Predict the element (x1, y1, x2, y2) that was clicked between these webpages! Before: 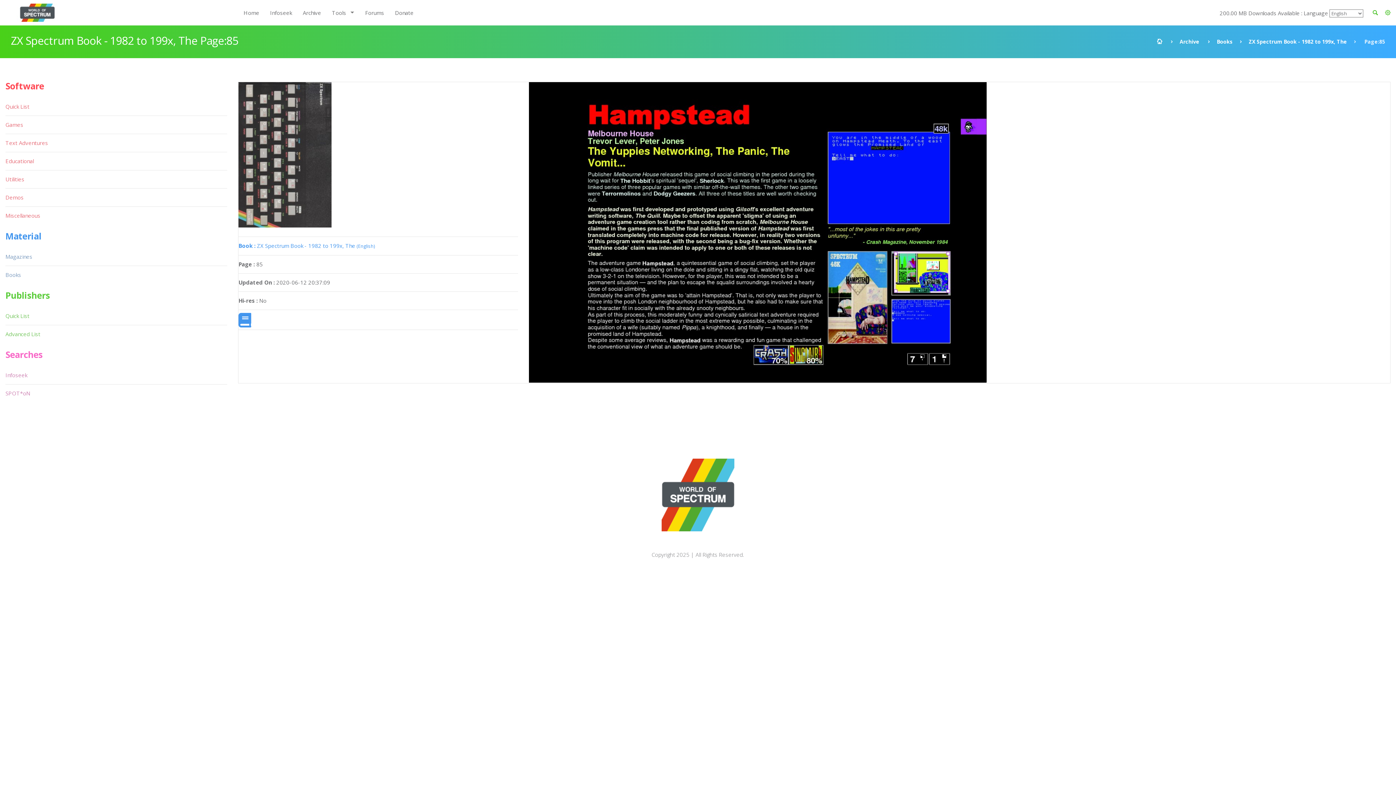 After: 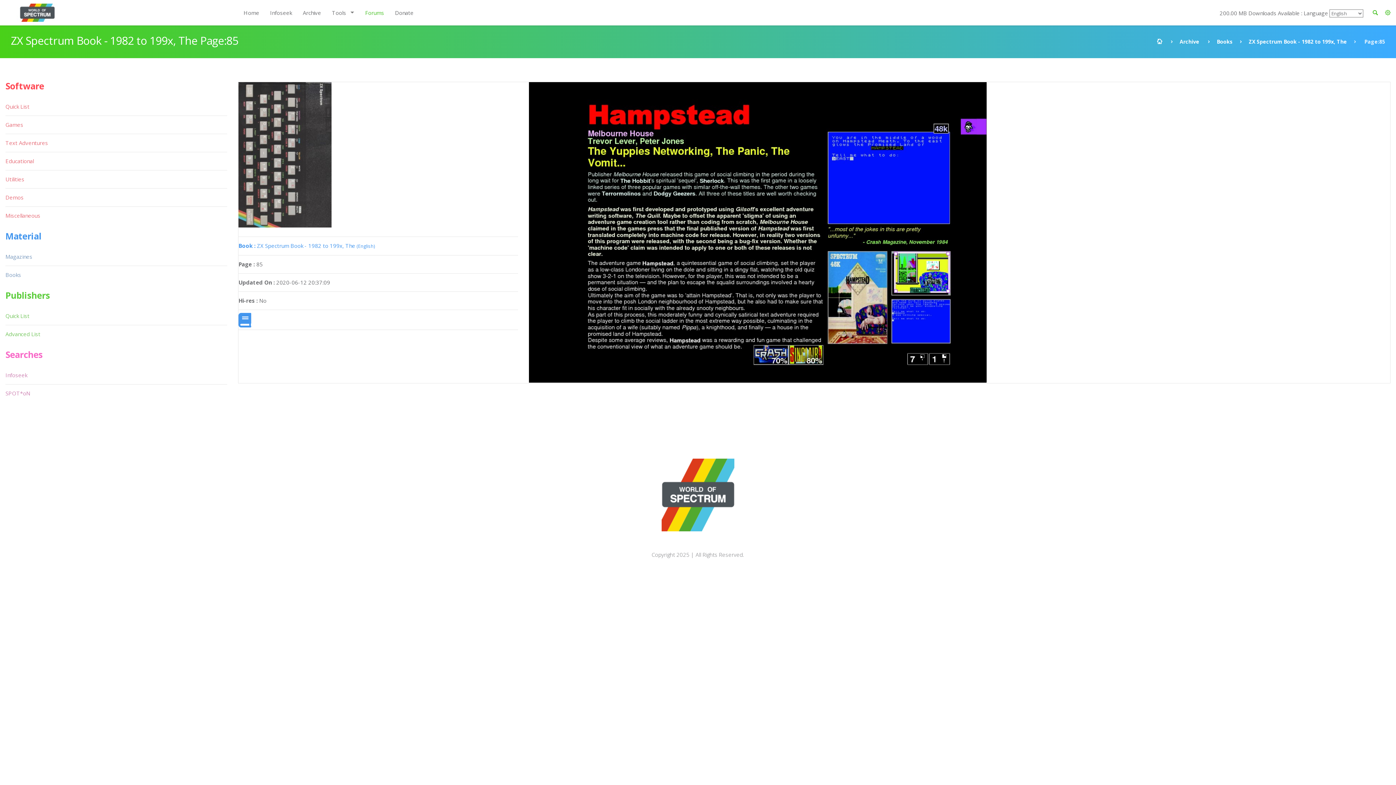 Action: bbox: (359, 3, 389, 21) label: Forums